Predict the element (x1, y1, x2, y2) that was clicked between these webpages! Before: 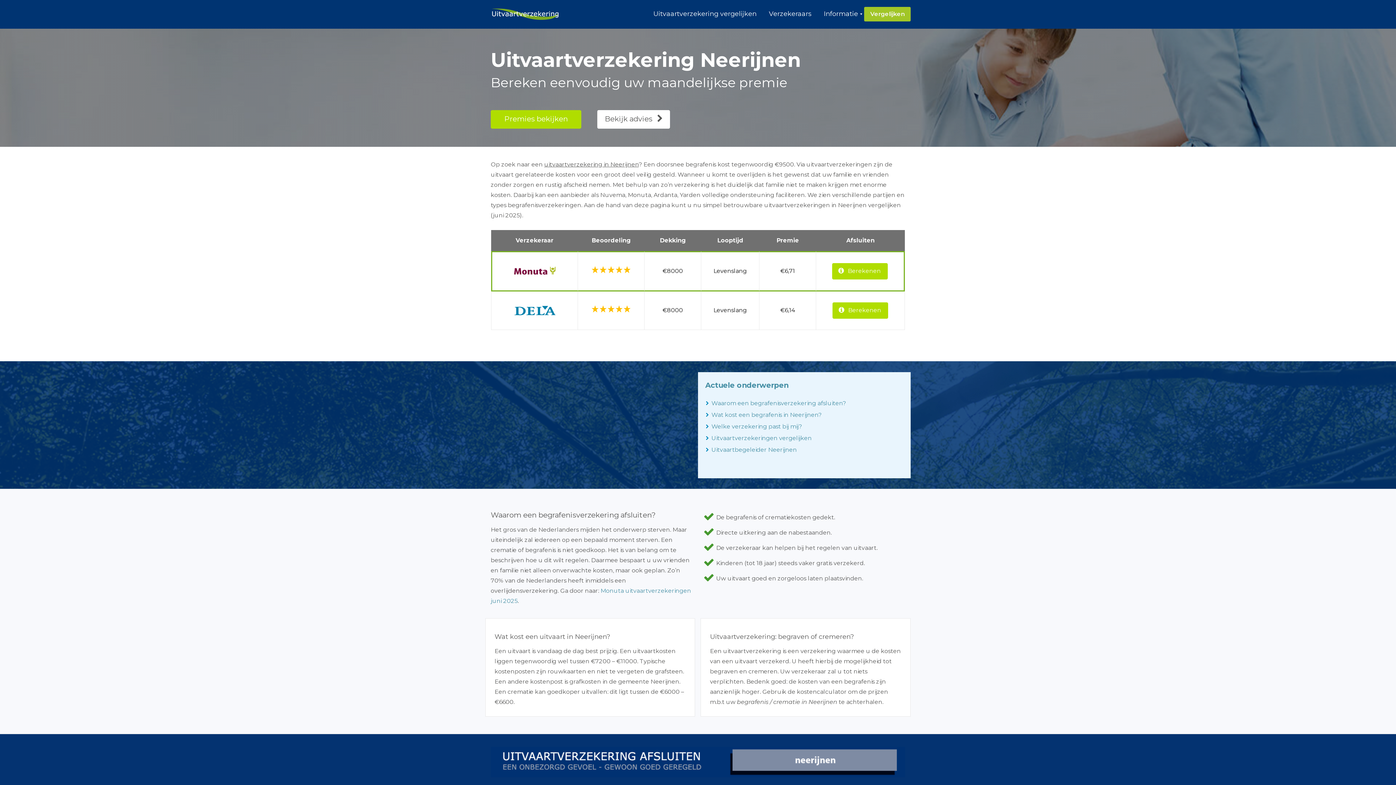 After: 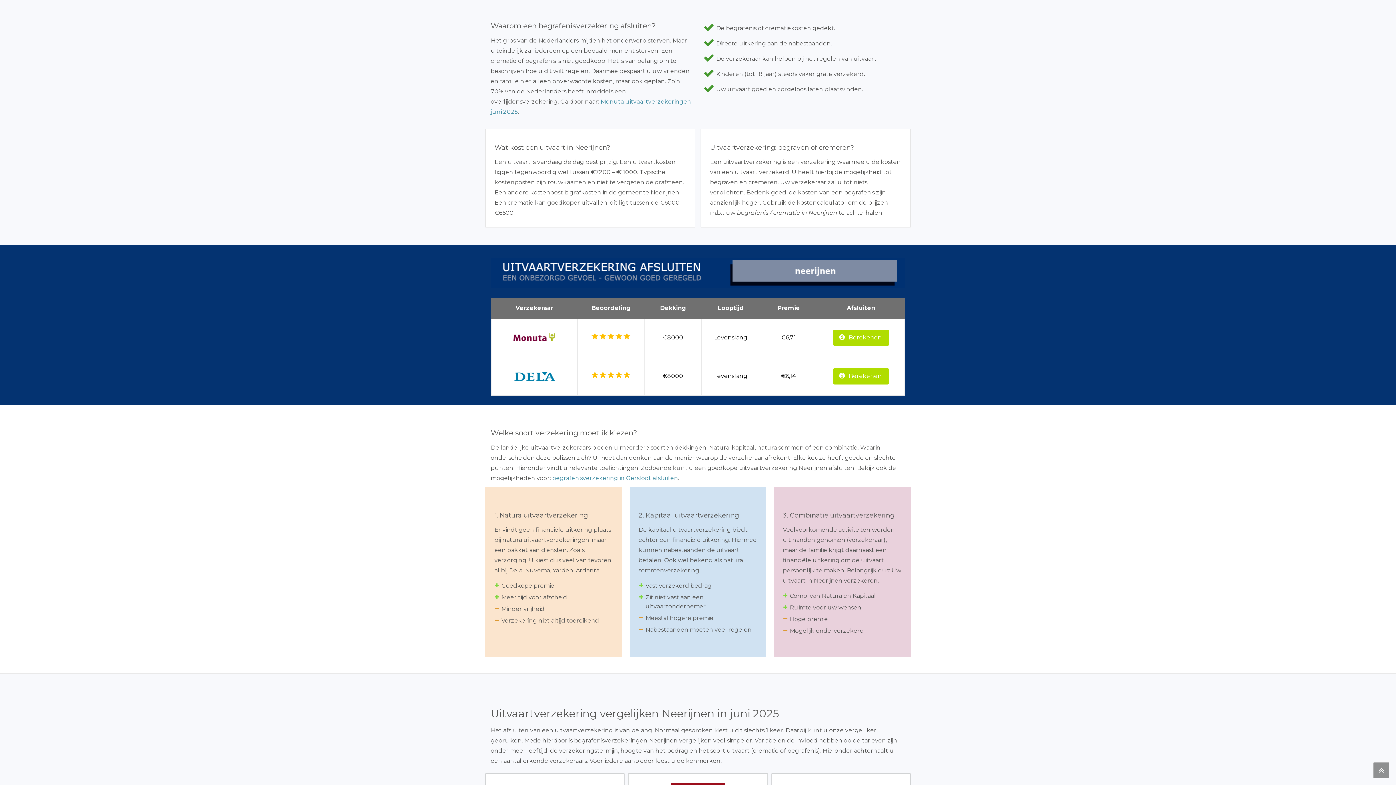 Action: label: Bekijk advies bbox: (597, 110, 670, 128)